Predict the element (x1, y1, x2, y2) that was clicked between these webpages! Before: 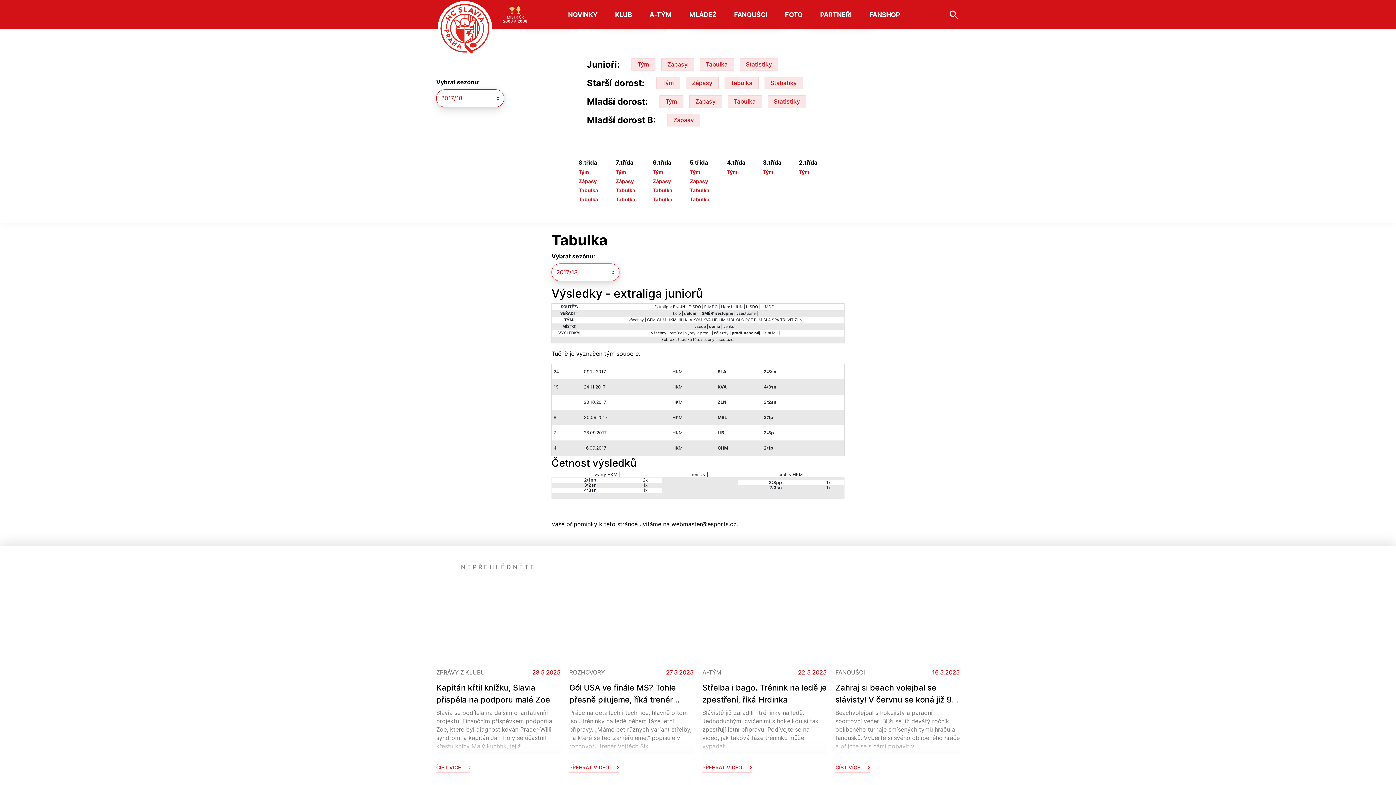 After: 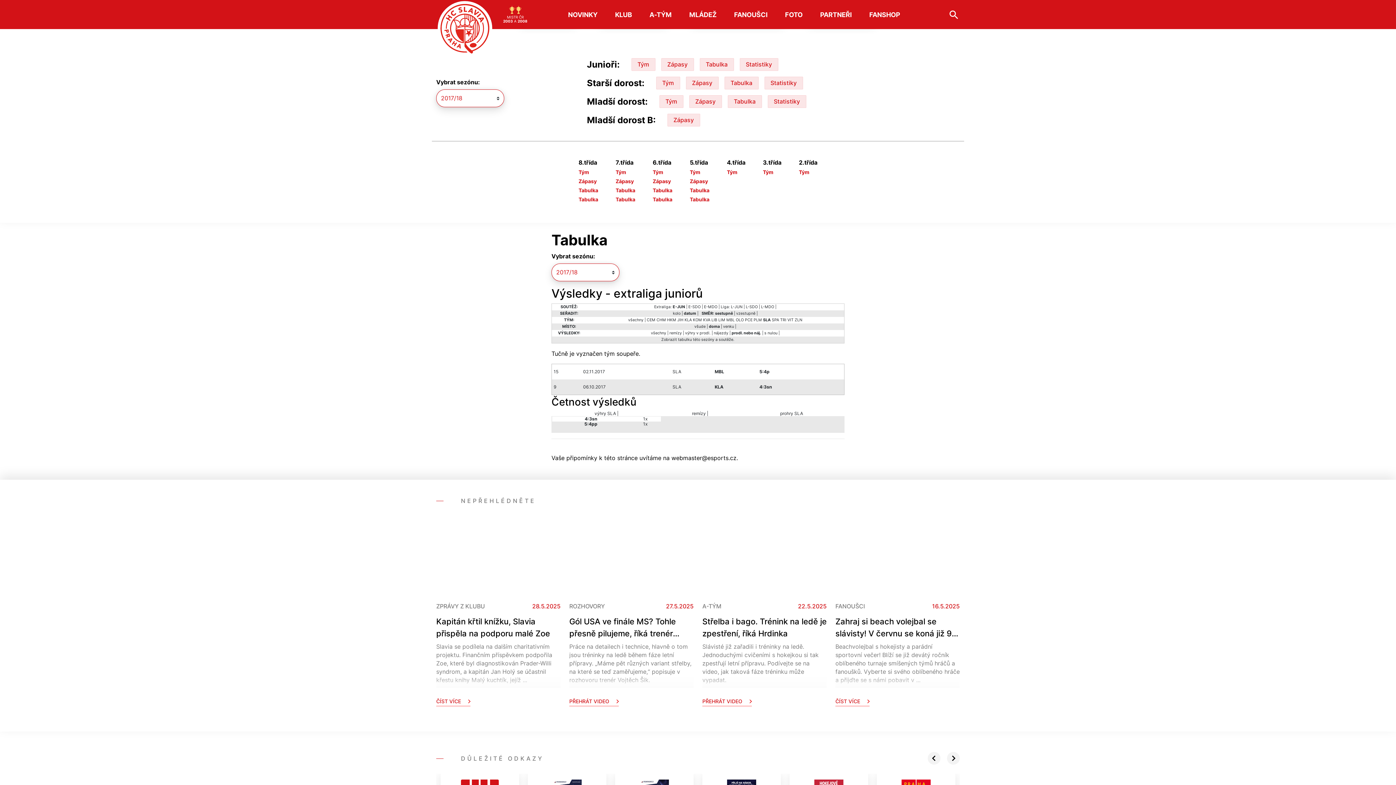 Action: bbox: (763, 317, 770, 322) label: SLA